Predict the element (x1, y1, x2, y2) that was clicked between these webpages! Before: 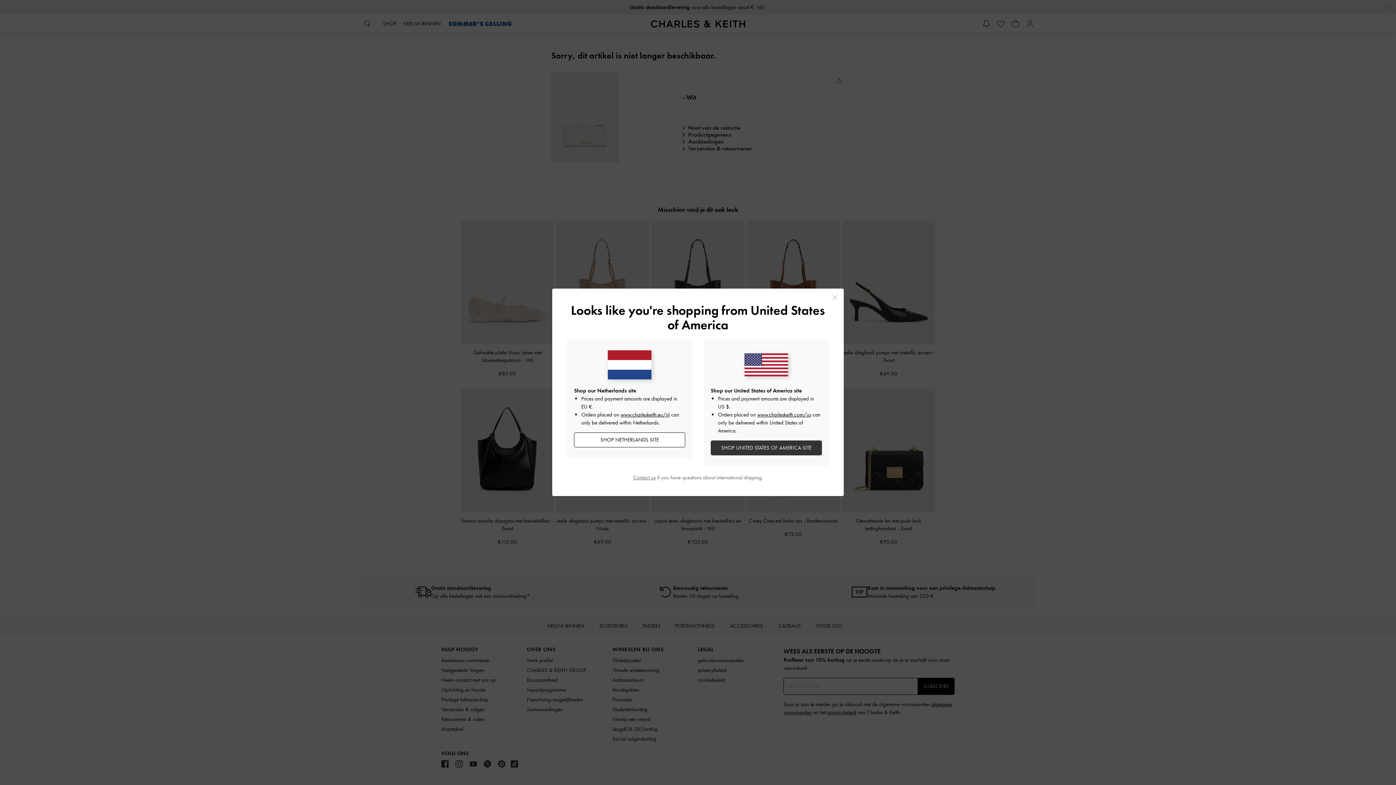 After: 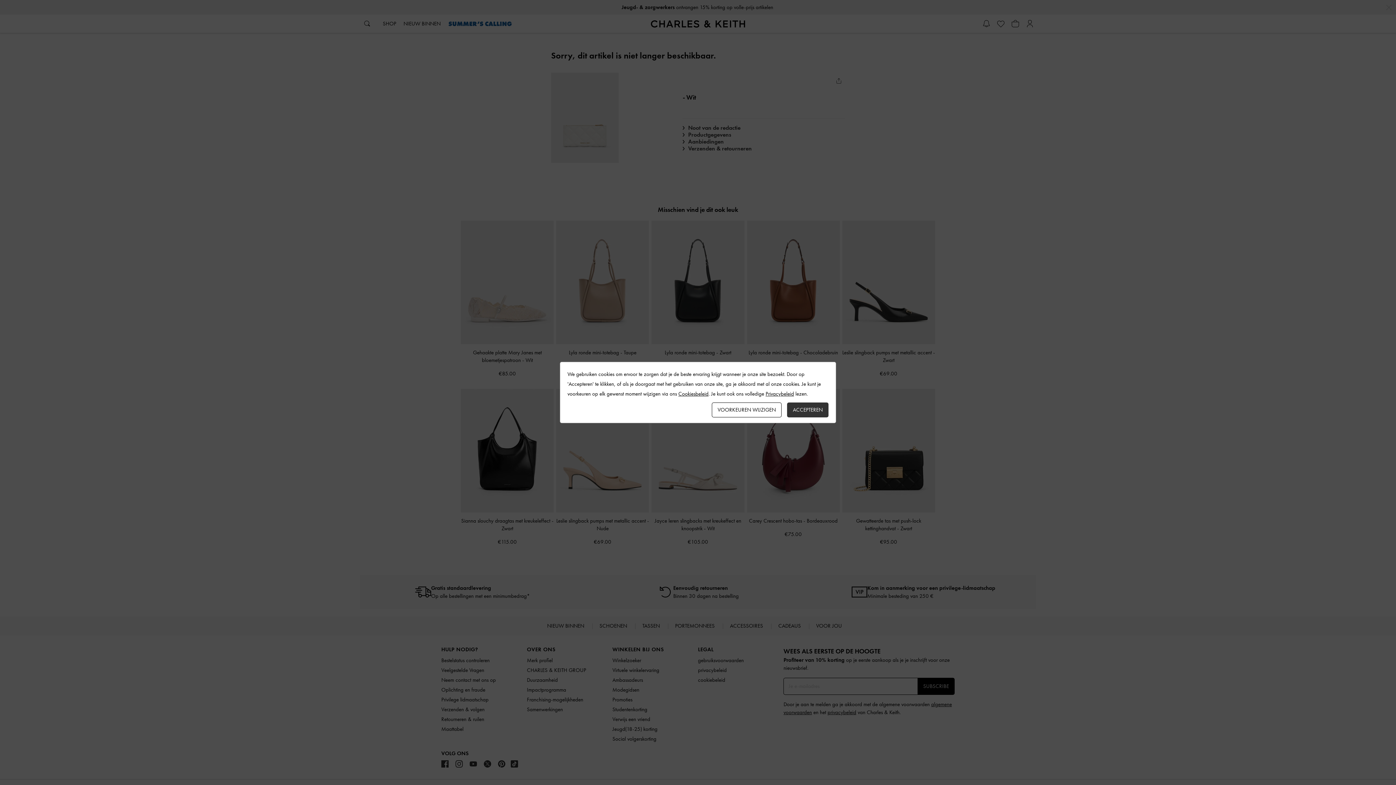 Action: label: Close bbox: (829, 292, 840, 302)